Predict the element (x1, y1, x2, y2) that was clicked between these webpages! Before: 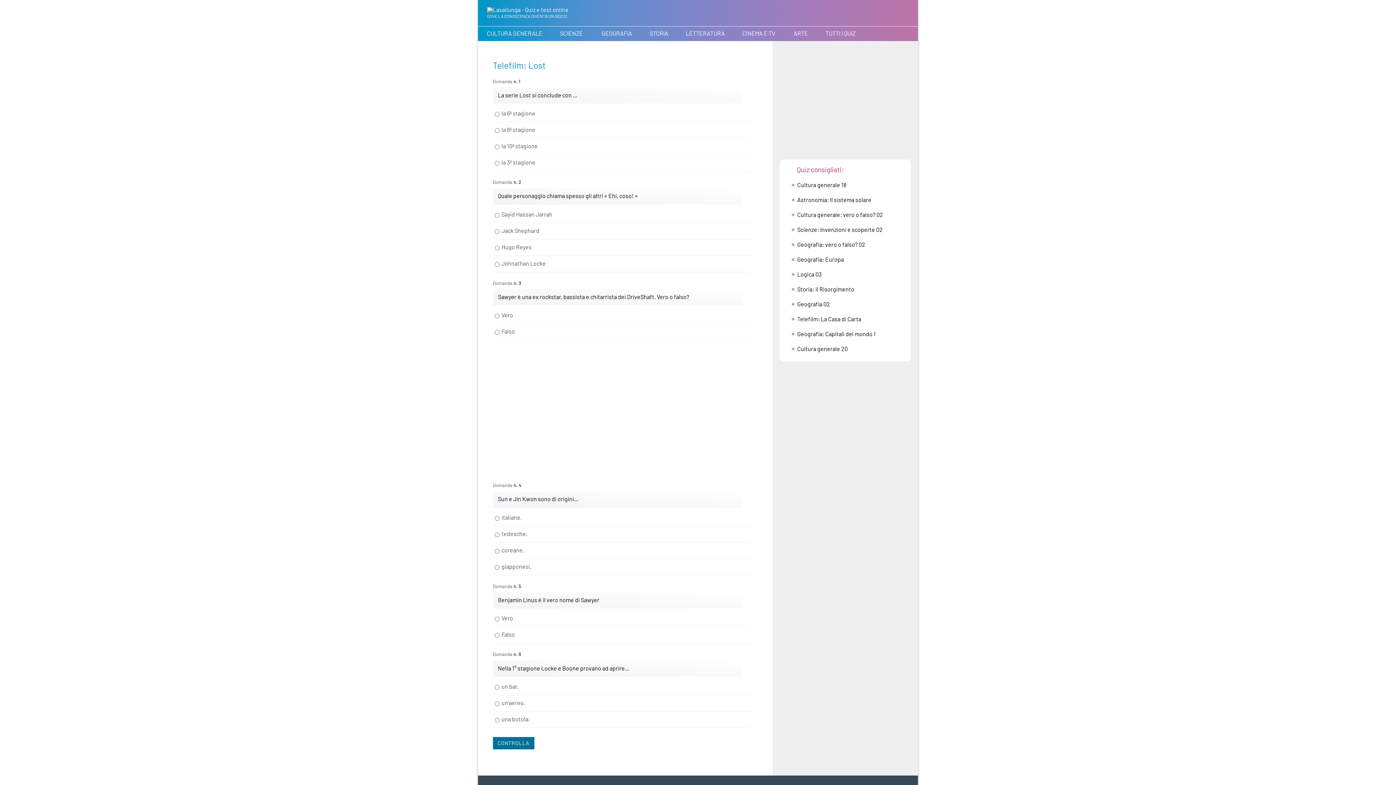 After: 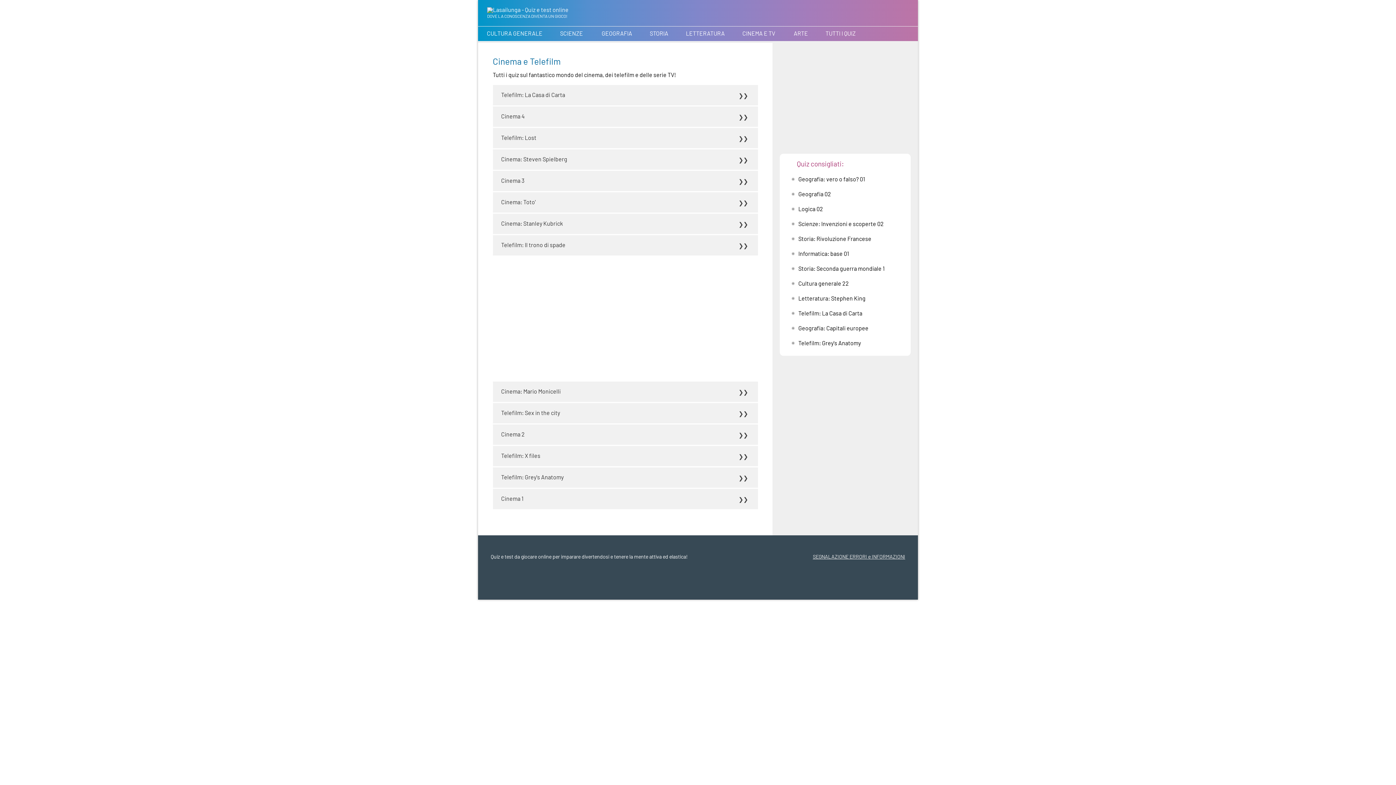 Action: bbox: (733, 26, 784, 41) label: CINEMA E TV